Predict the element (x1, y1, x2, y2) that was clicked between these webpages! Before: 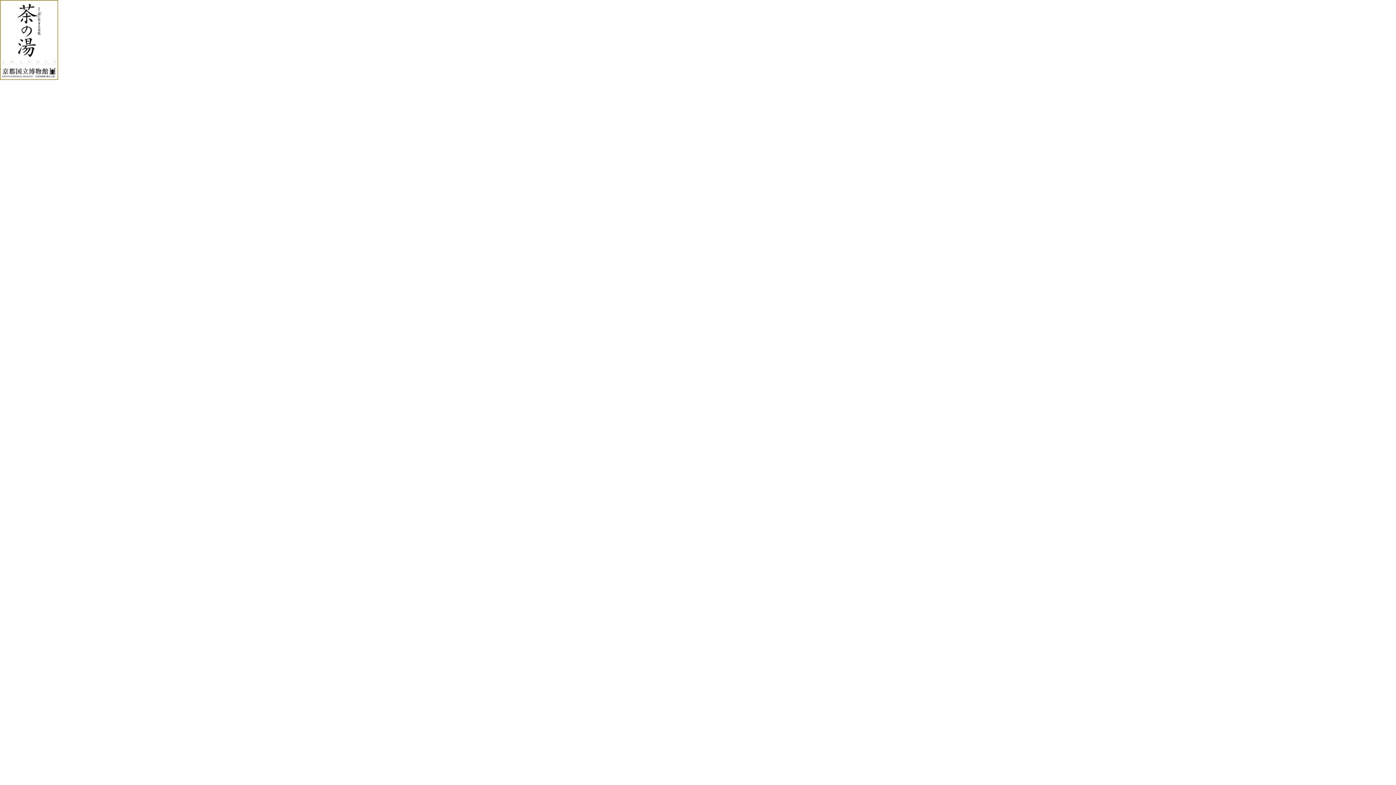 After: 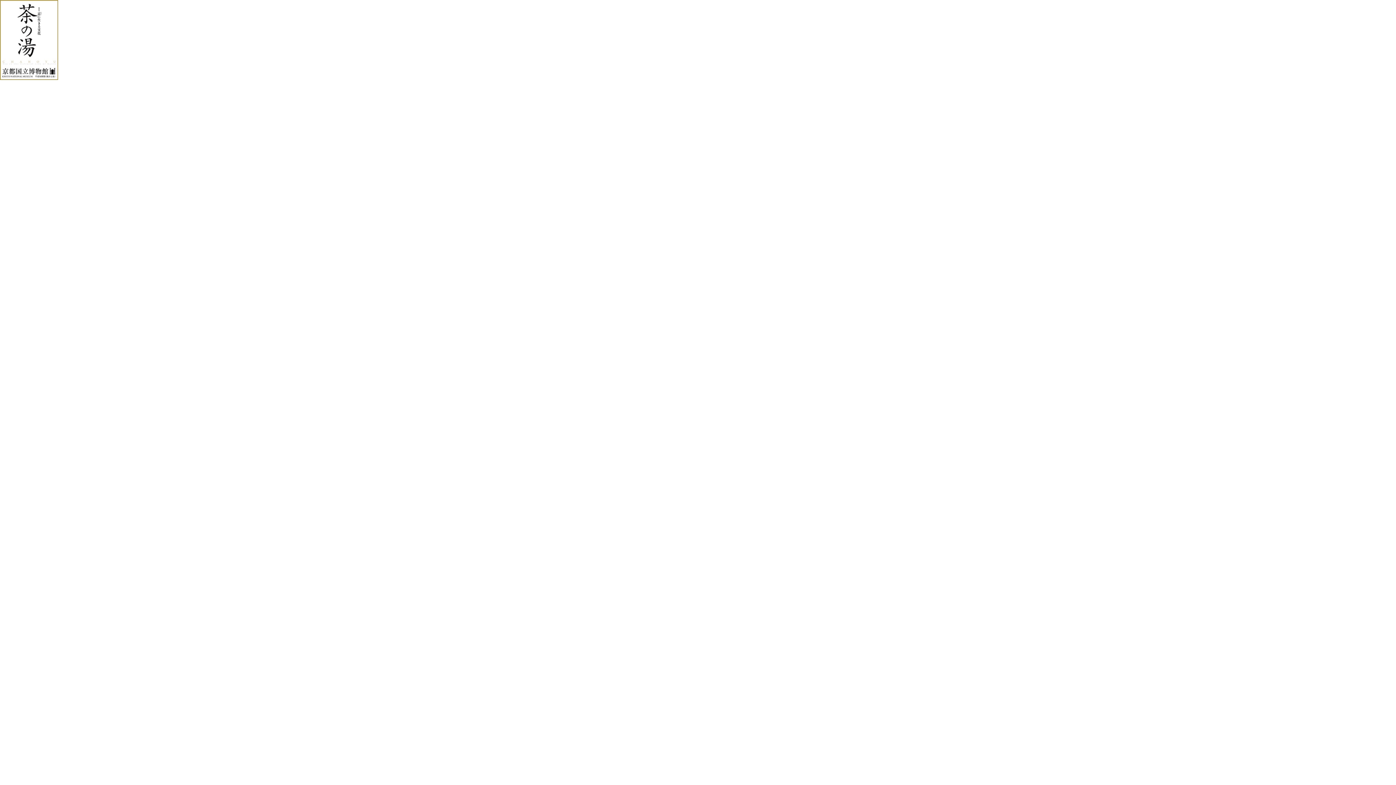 Action: bbox: (0, 76, 58, 81)